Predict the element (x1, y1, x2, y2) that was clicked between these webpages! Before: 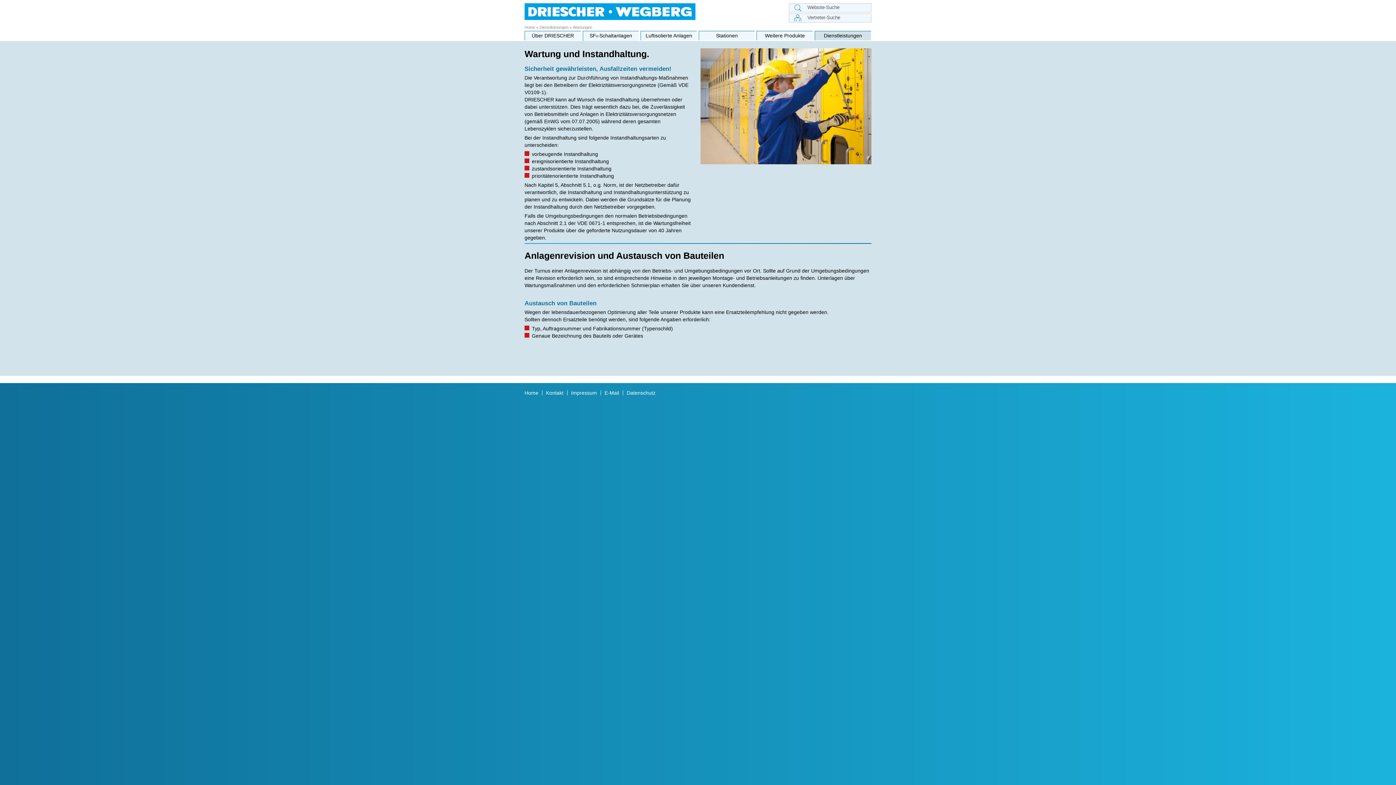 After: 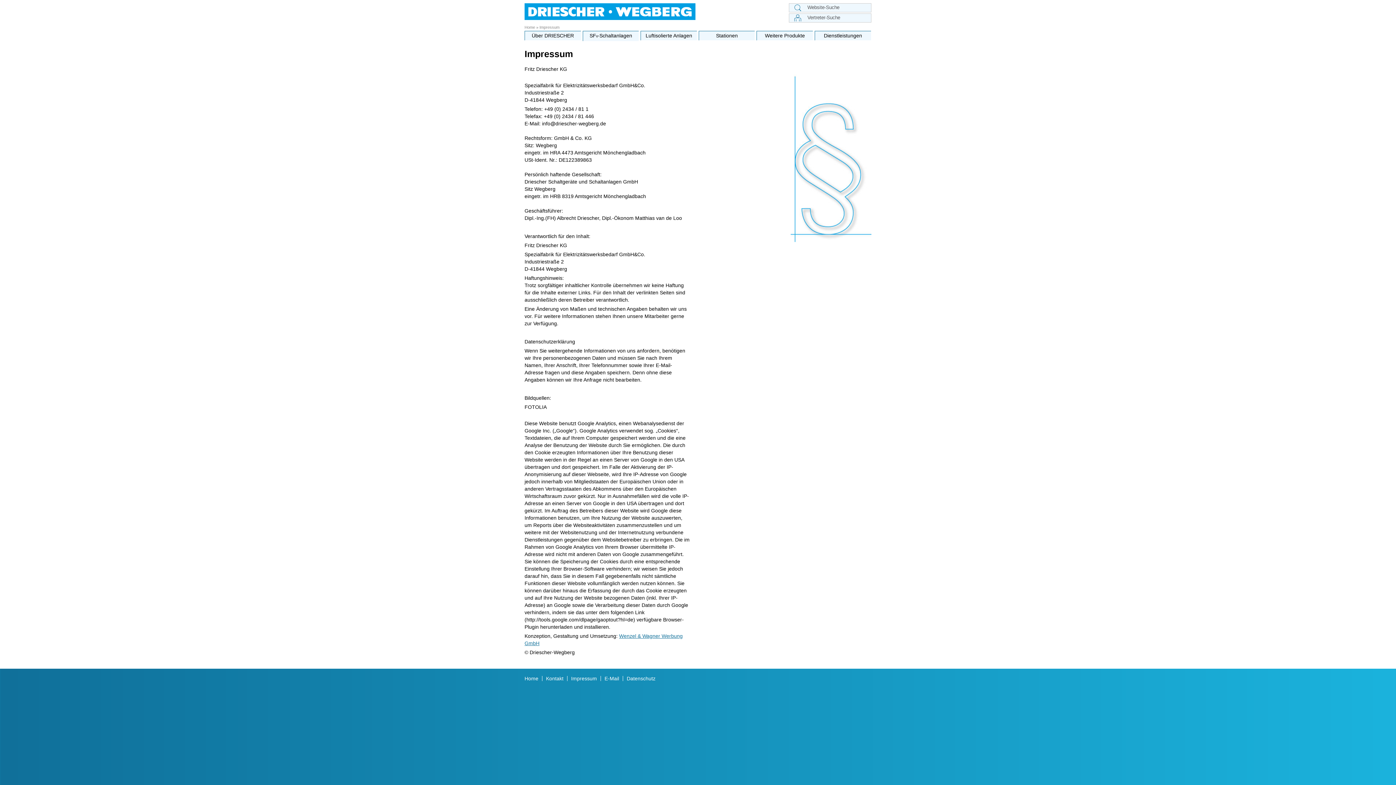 Action: bbox: (571, 390, 601, 395) label: Impressum